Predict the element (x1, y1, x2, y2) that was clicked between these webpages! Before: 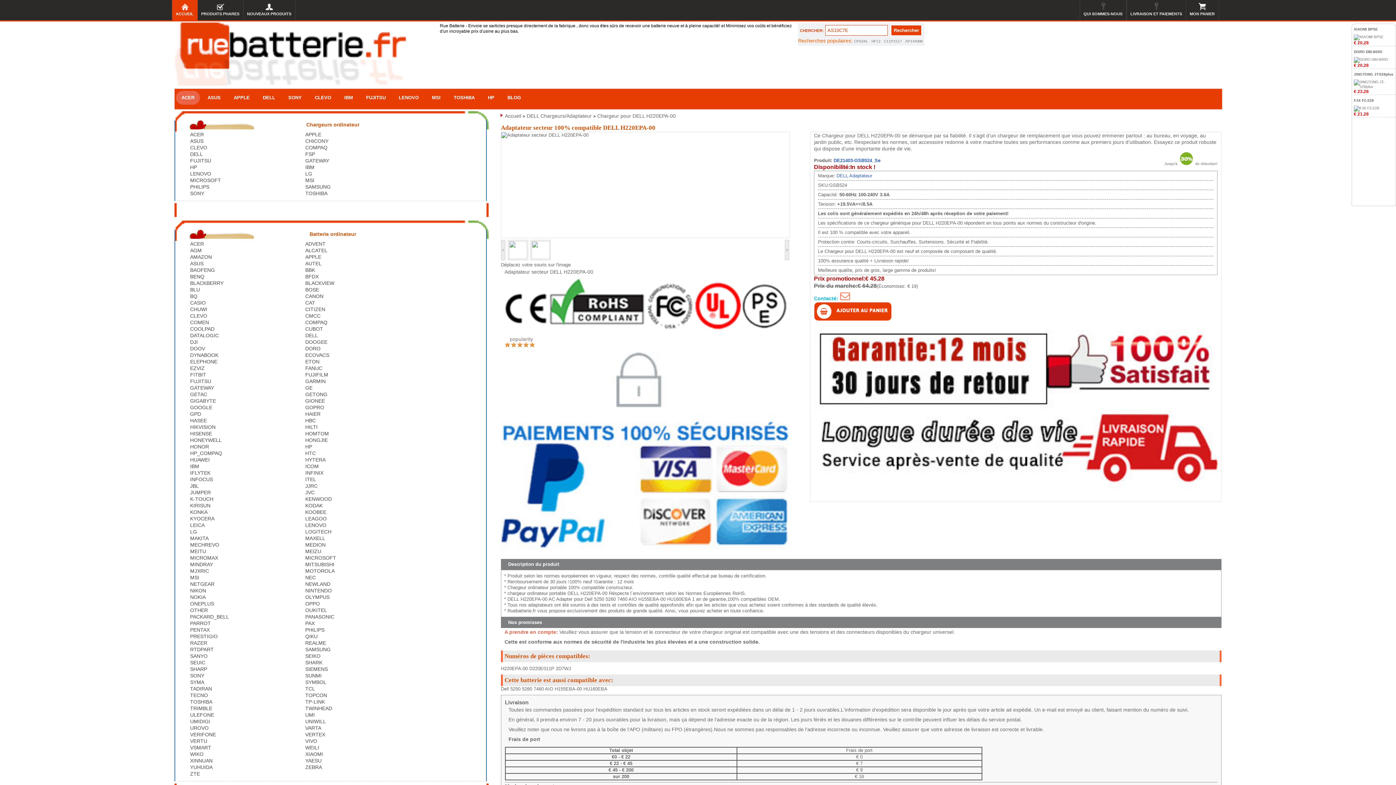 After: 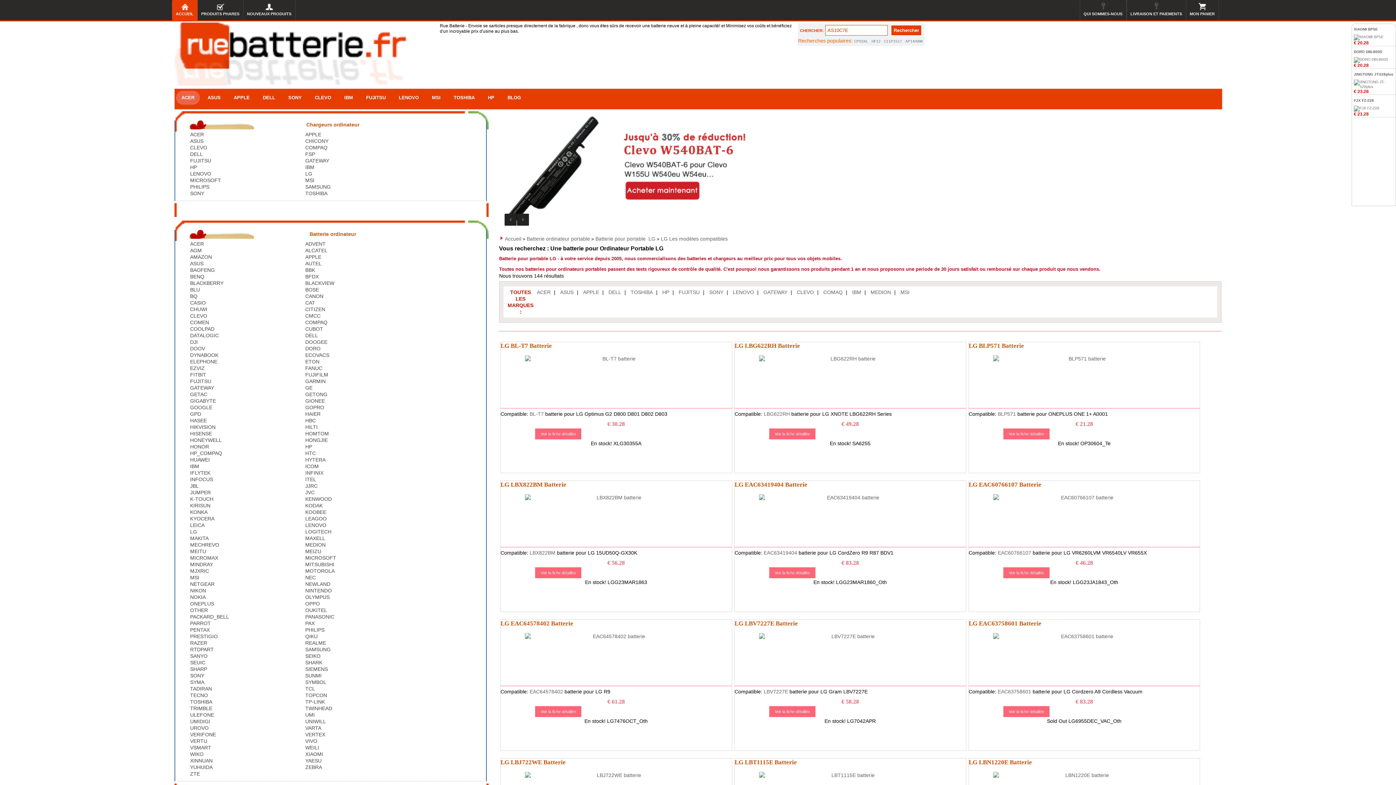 Action: bbox: (190, 528, 305, 535) label: LG